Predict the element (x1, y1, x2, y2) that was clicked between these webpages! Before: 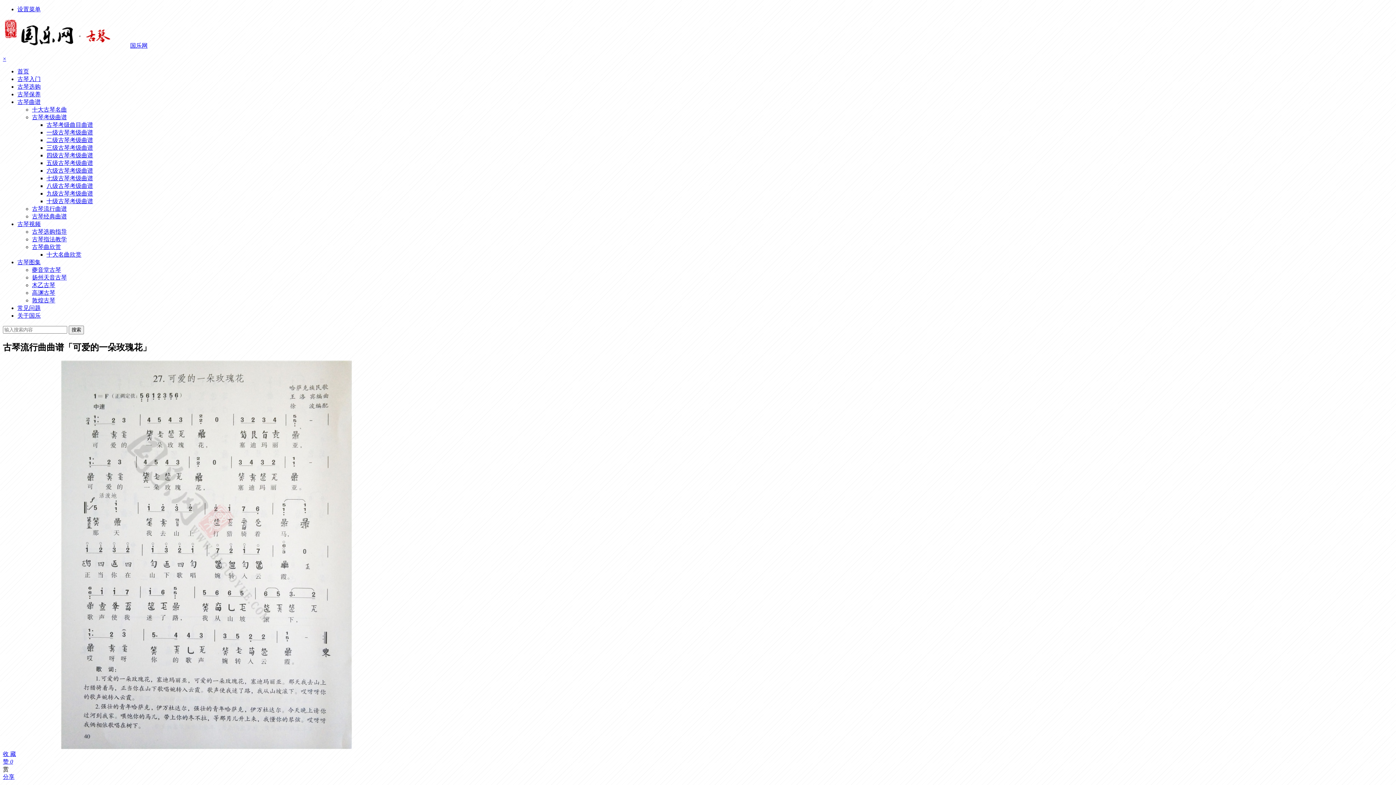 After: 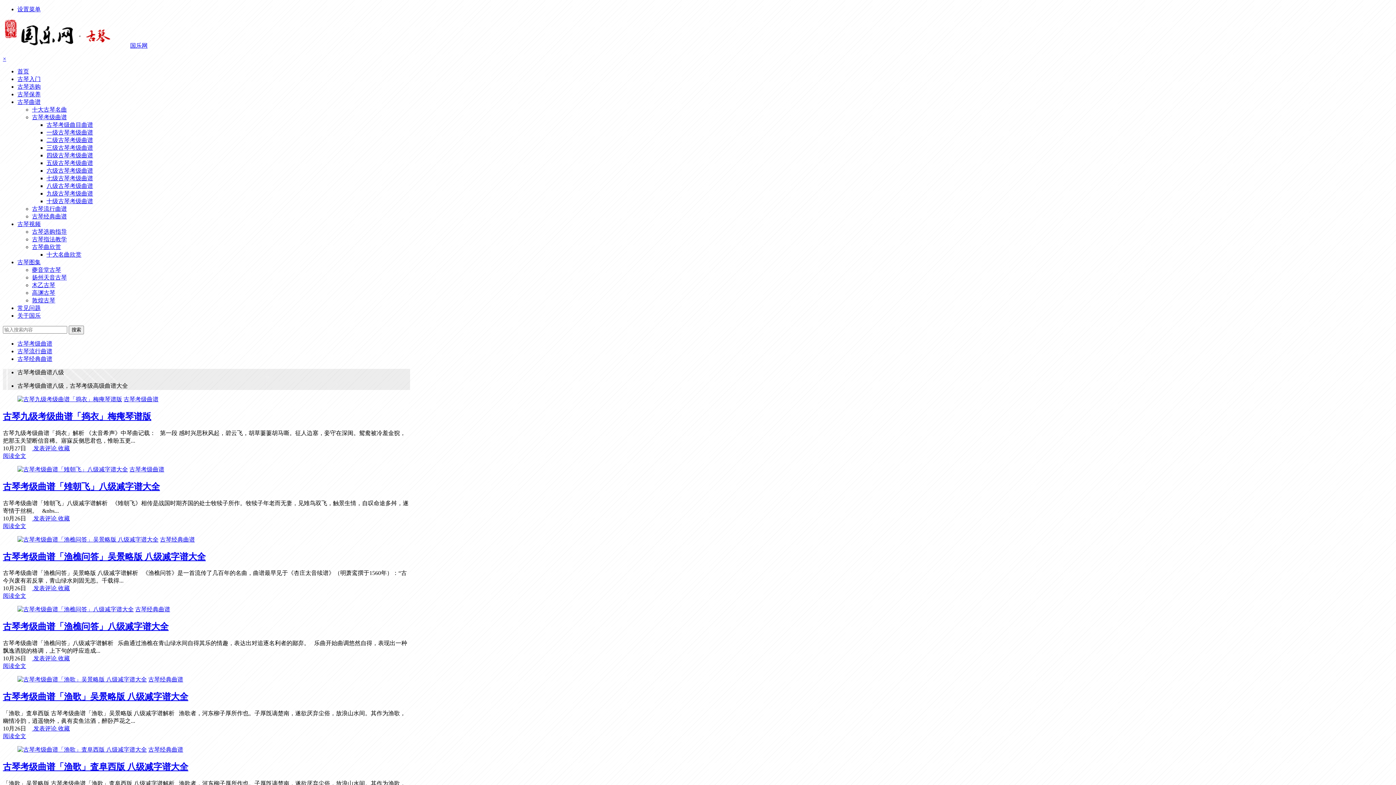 Action: bbox: (46, 182, 93, 189) label: 八级古琴考级曲谱